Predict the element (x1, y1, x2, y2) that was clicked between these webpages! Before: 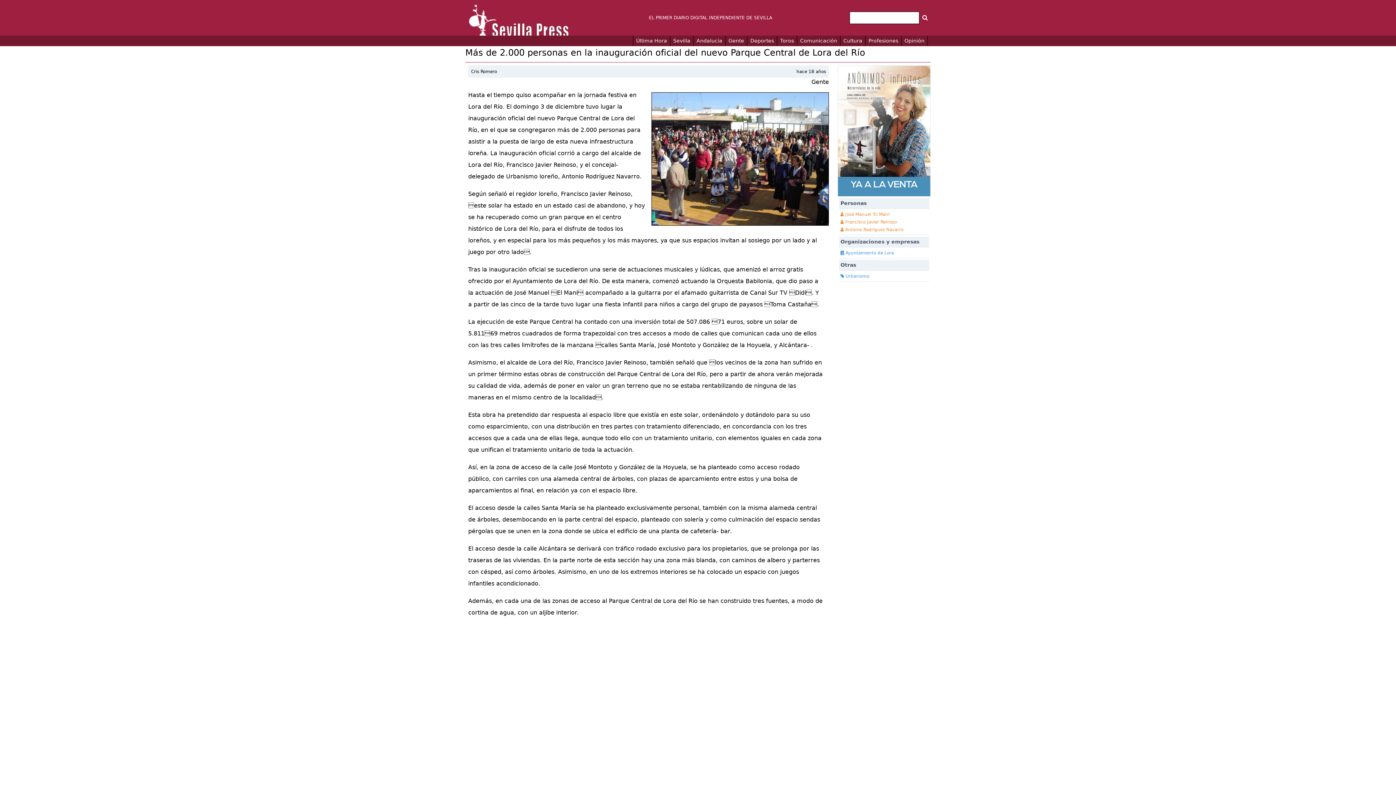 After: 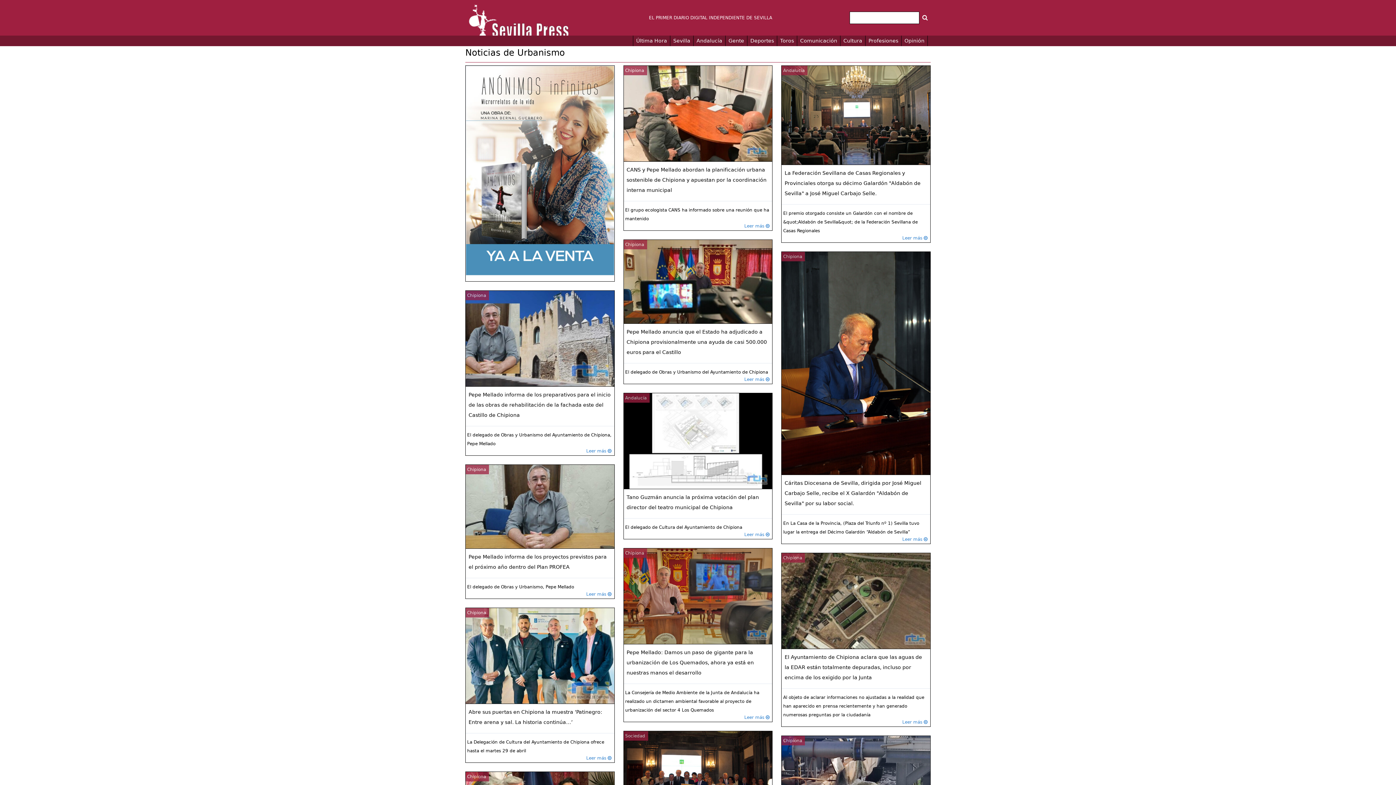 Action: bbox: (839, 272, 870, 280) label:  Urbanismo